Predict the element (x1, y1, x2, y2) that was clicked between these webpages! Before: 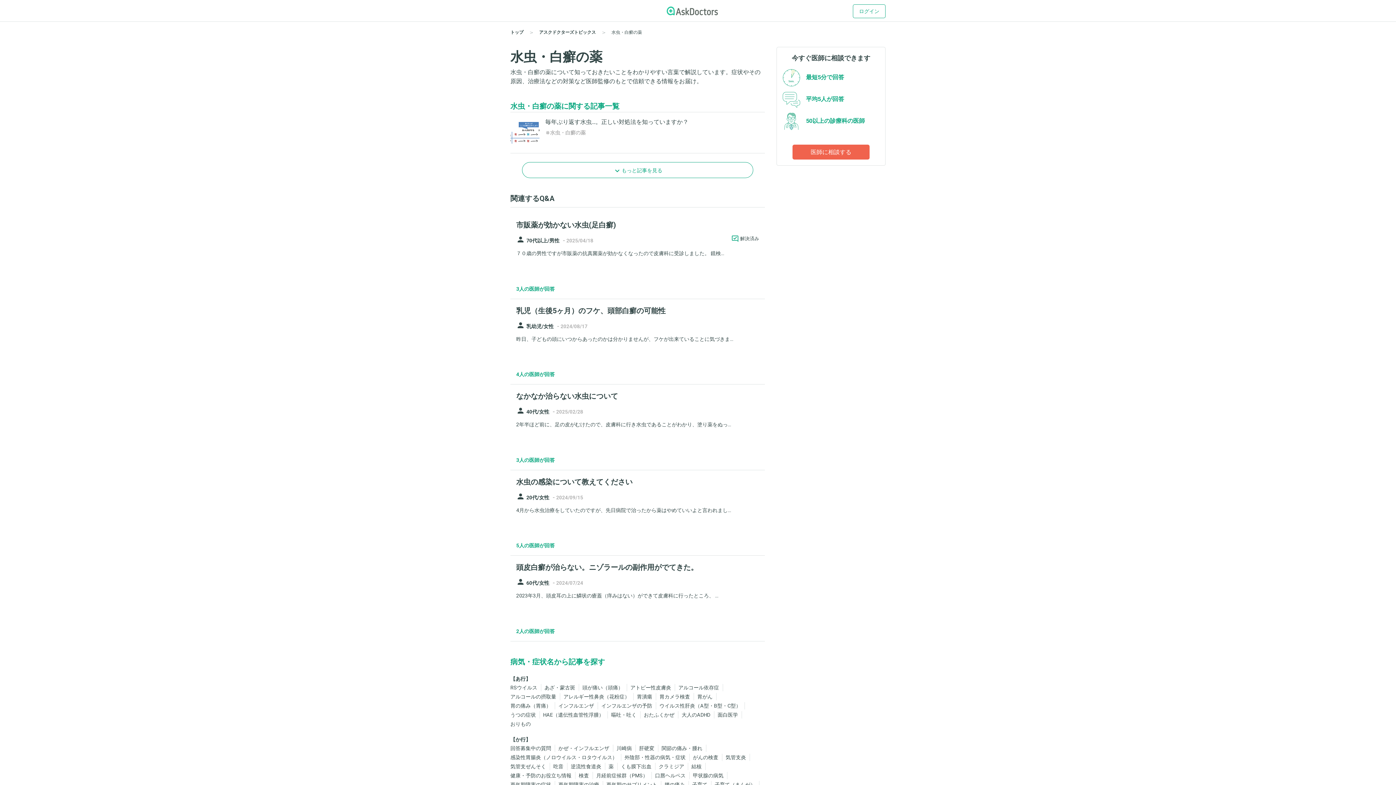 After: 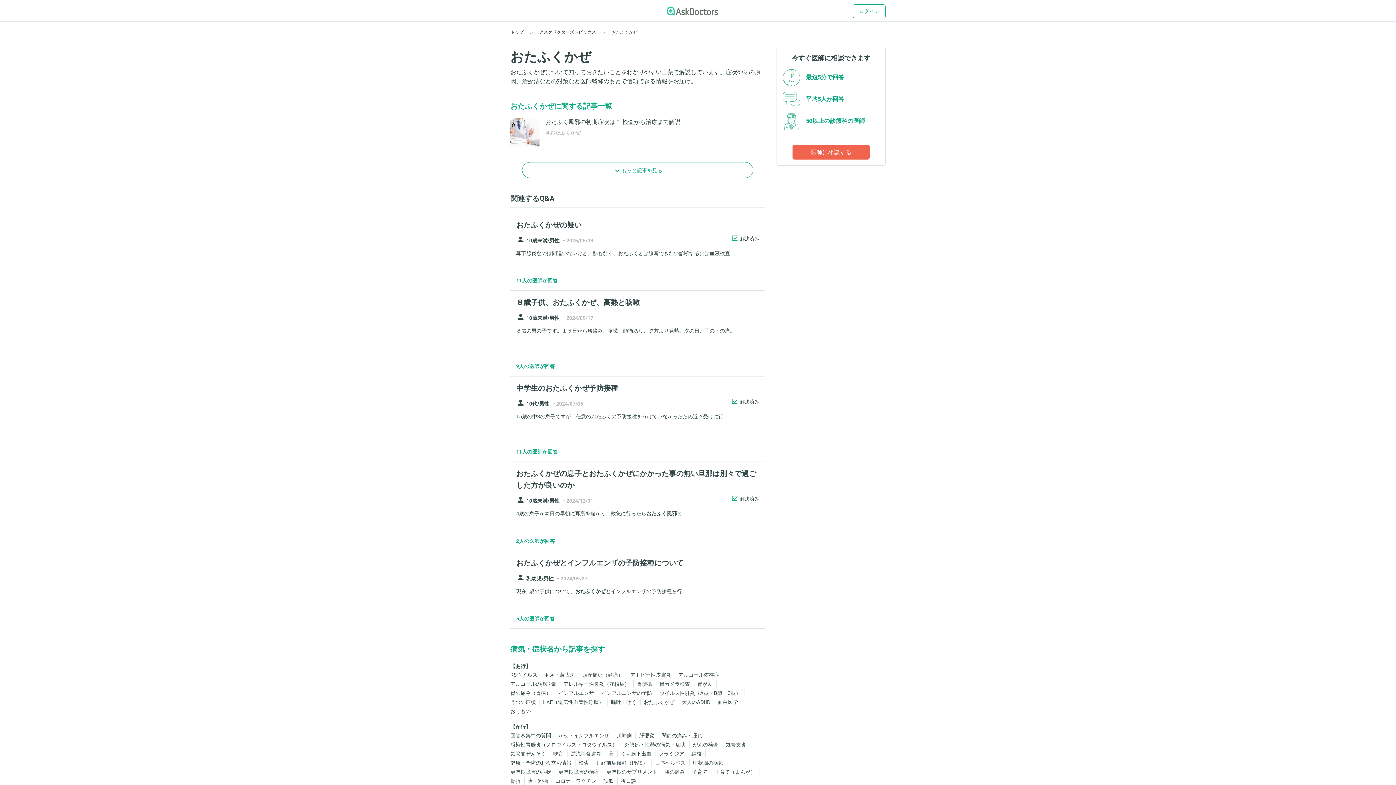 Action: bbox: (644, 711, 674, 719) label: おたふくかぜ